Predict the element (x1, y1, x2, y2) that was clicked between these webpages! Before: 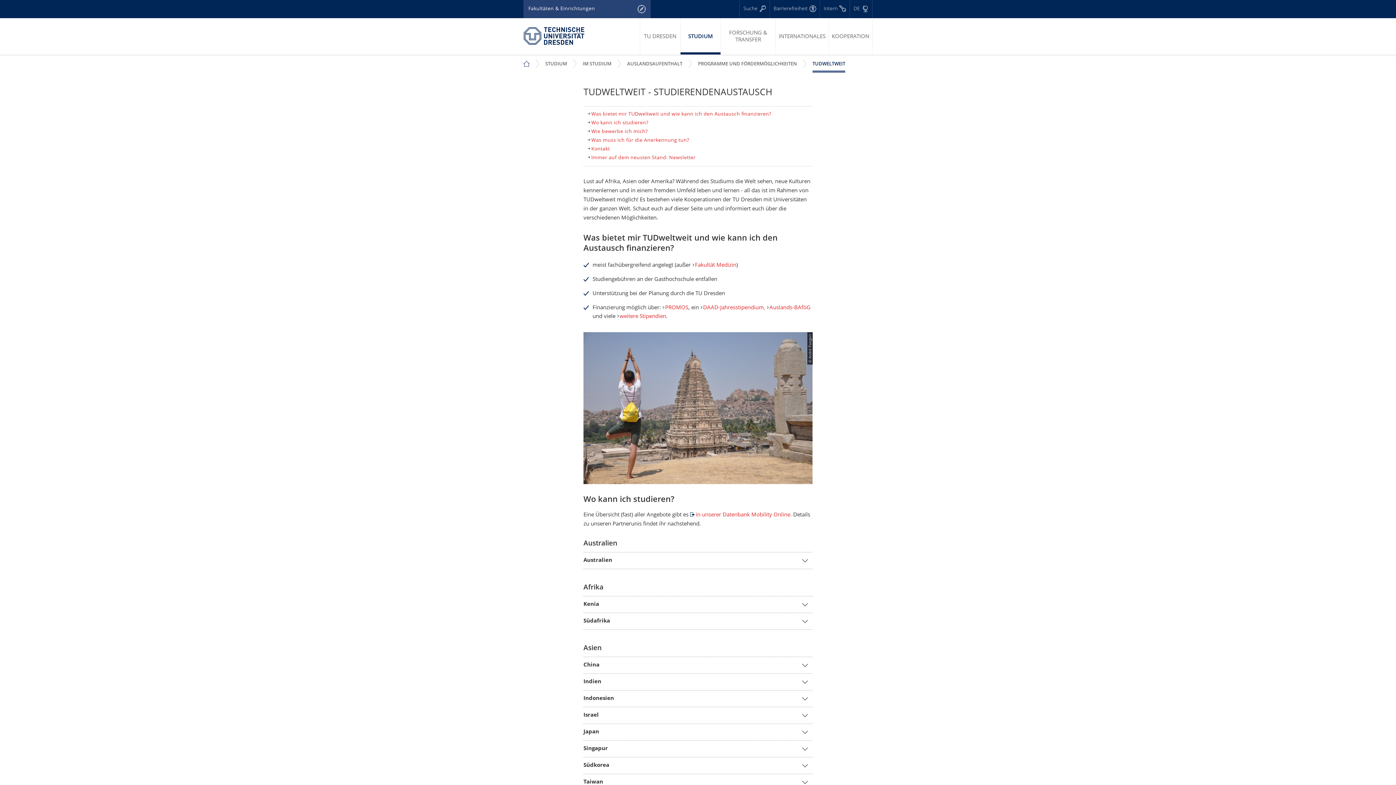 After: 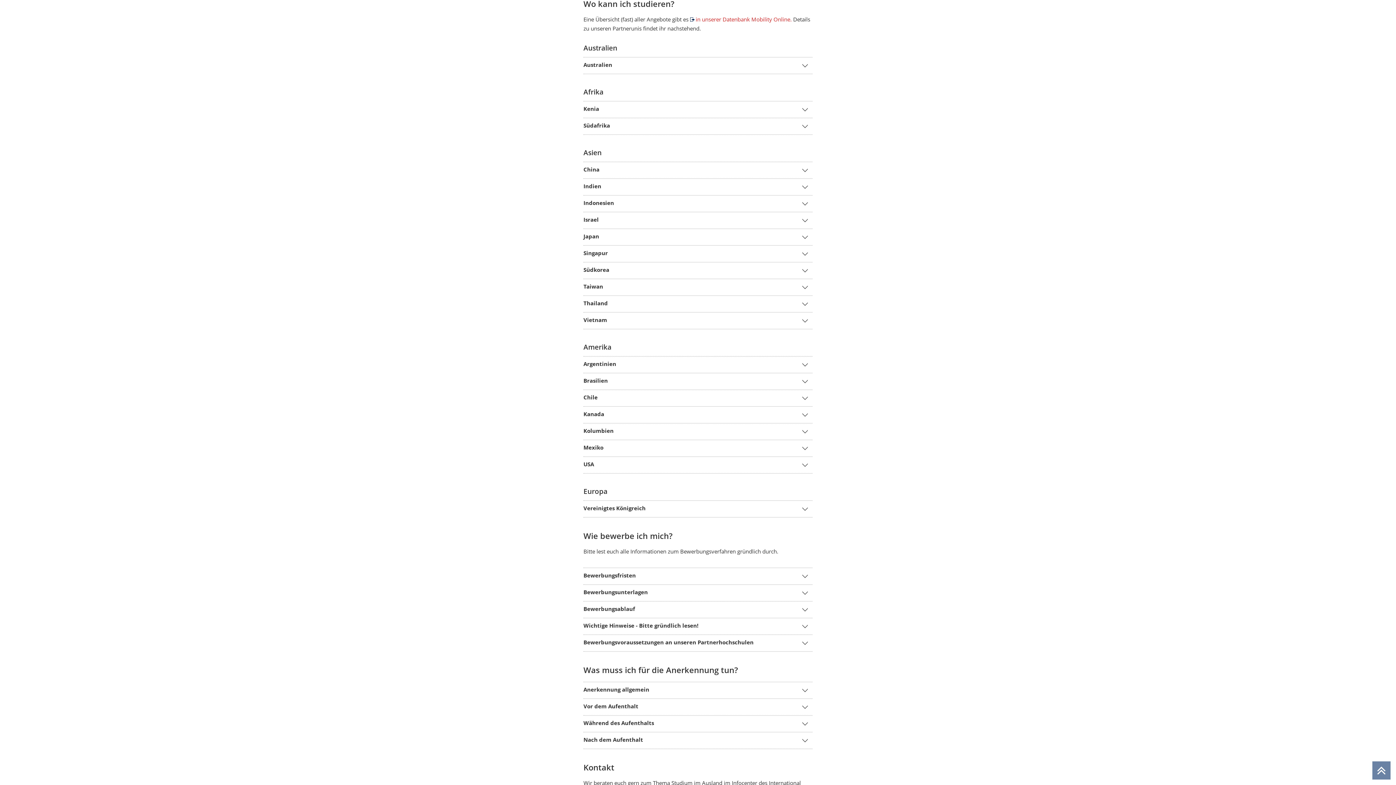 Action: bbox: (591, 120, 648, 125) label: Wo kann ich studieren?